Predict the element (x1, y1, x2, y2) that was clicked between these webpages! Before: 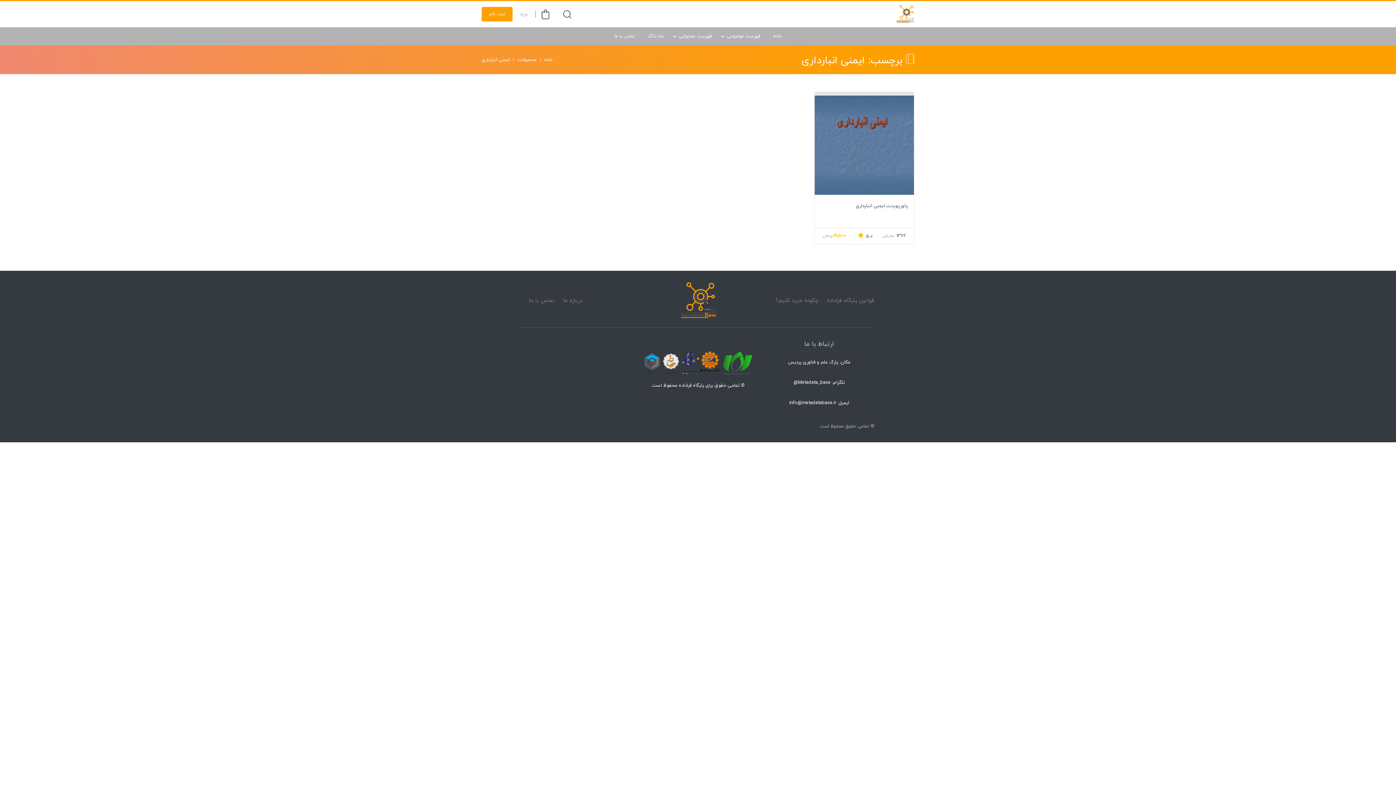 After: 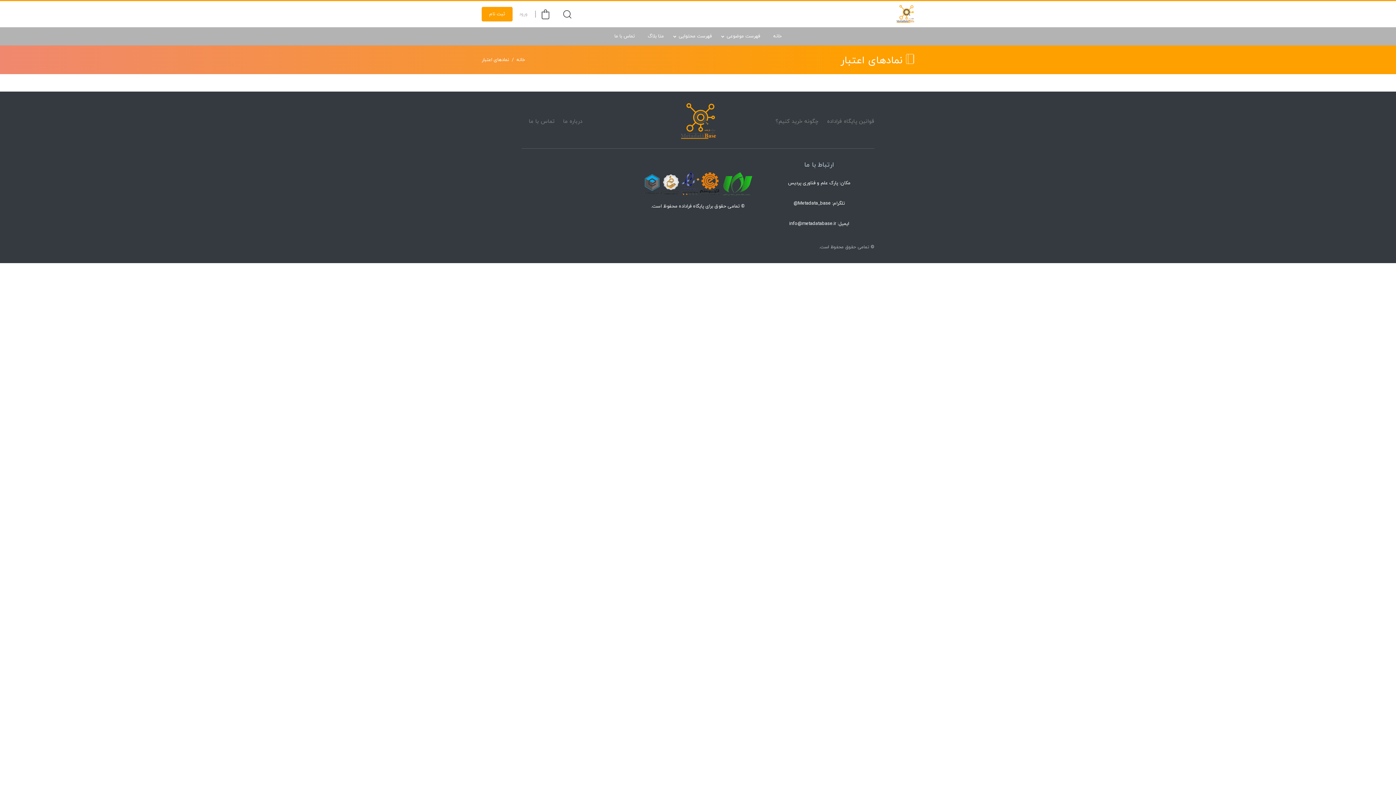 Action: bbox: (643, 359, 753, 366)